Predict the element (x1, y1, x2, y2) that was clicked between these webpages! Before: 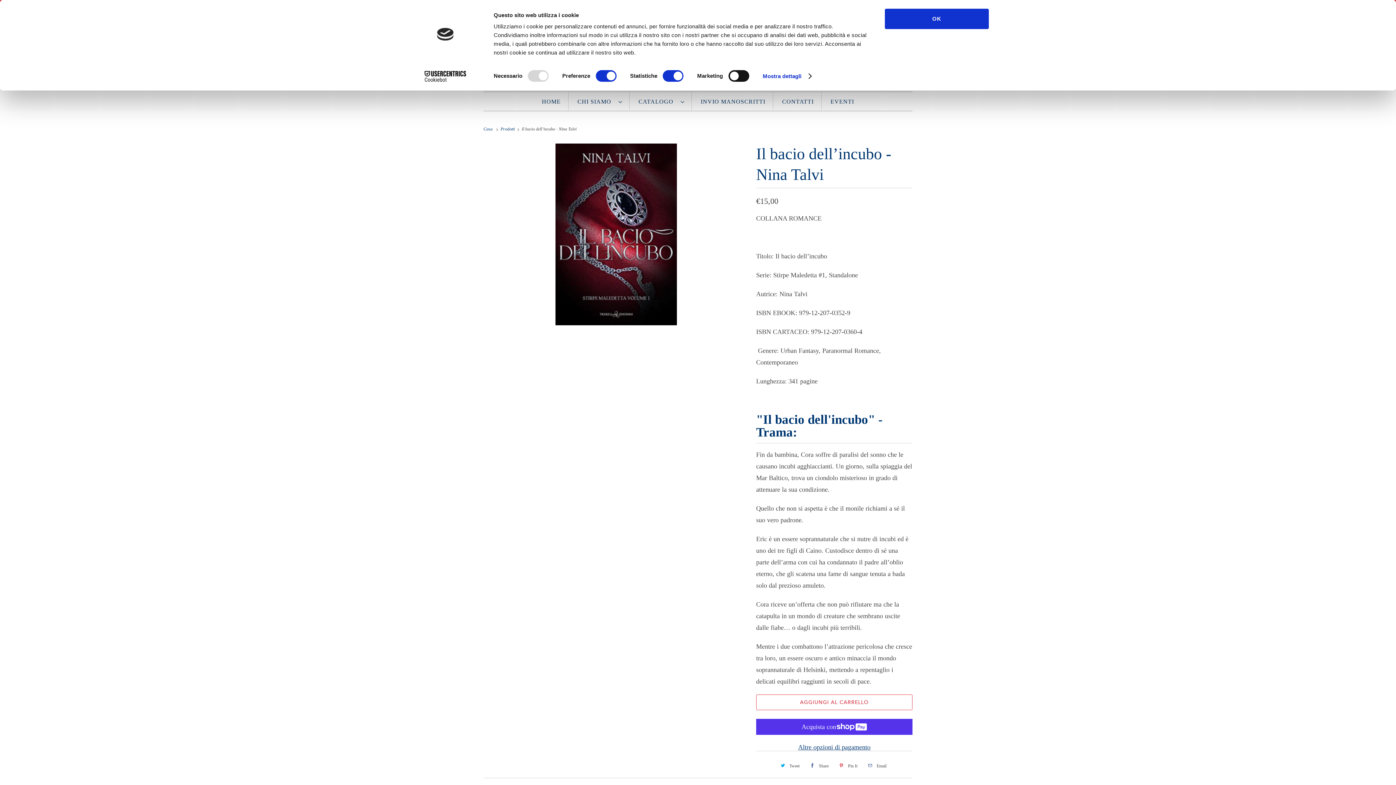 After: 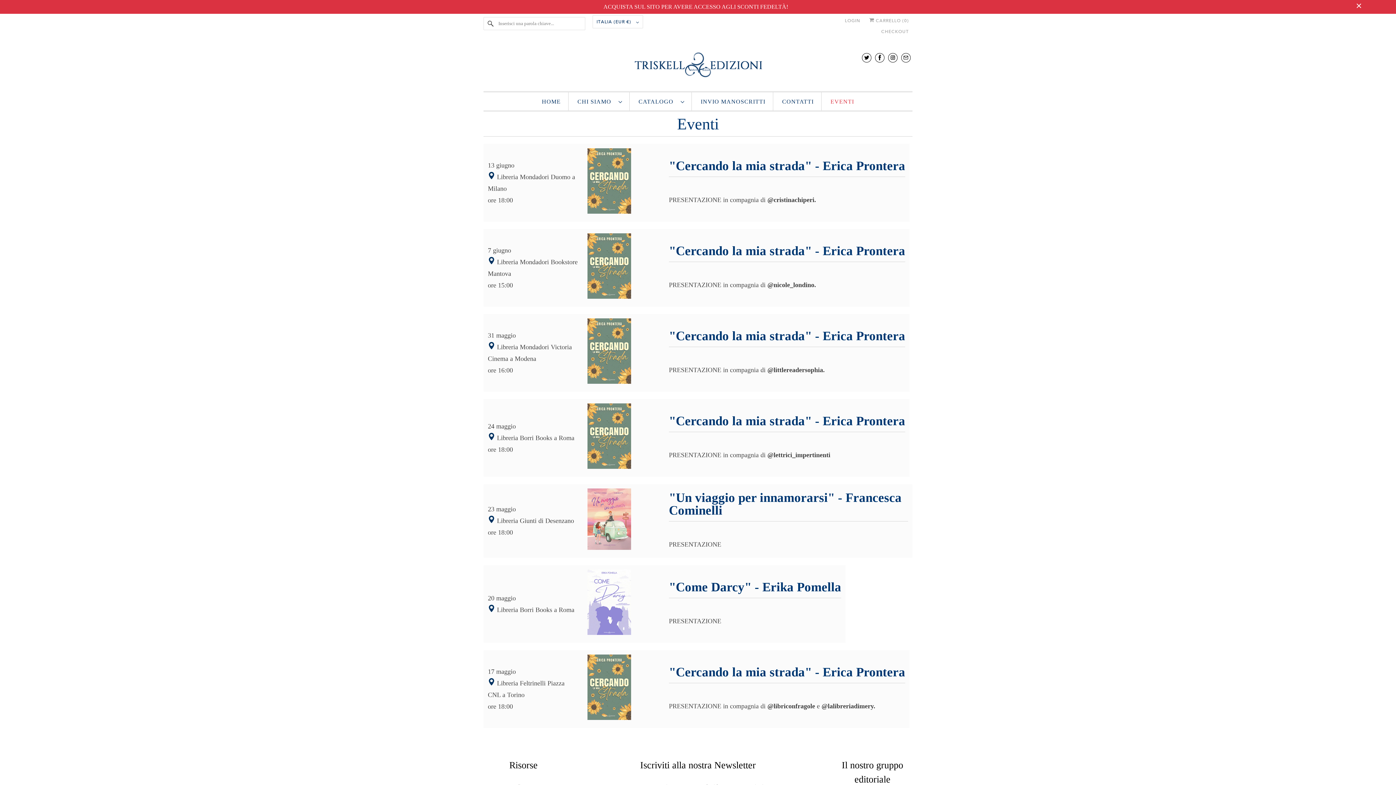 Action: label: EVENTI bbox: (830, 96, 854, 107)